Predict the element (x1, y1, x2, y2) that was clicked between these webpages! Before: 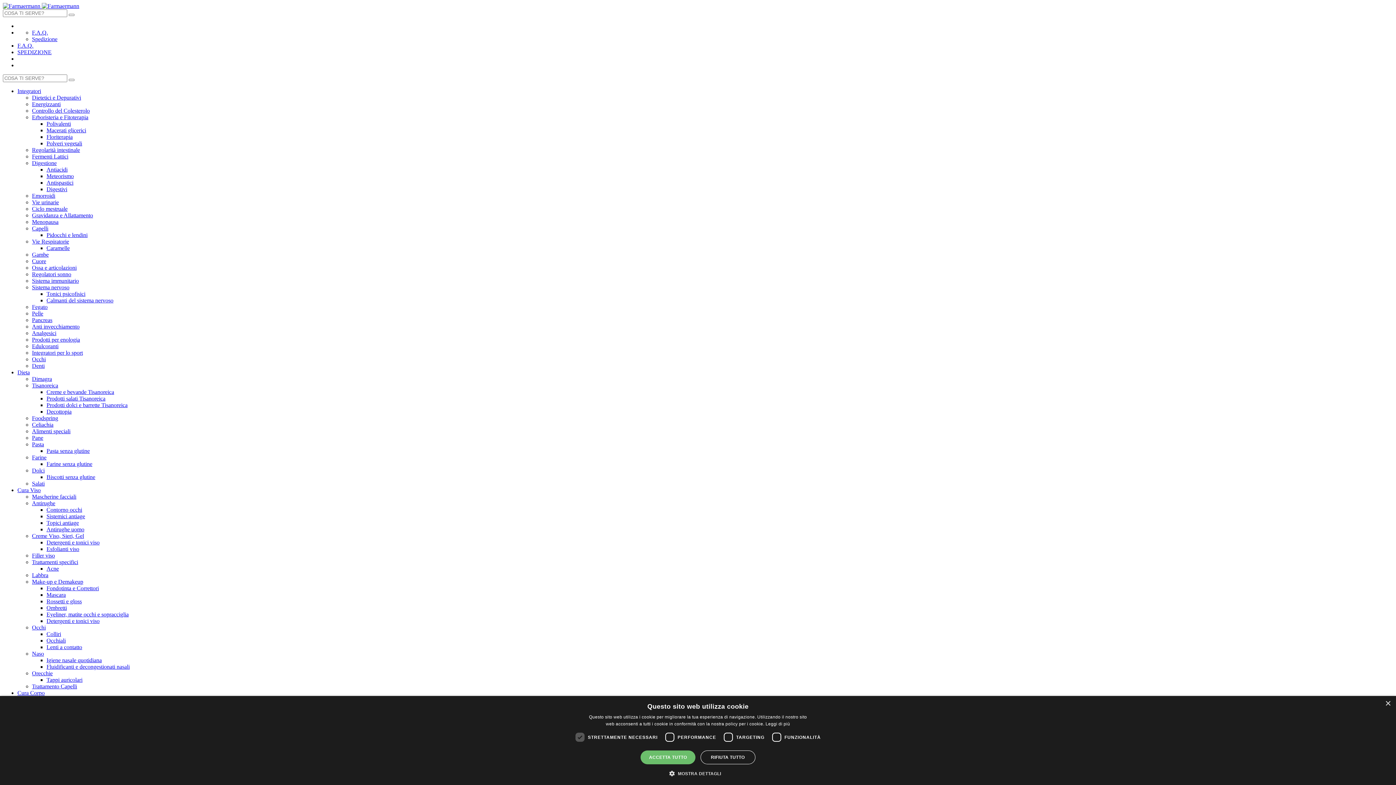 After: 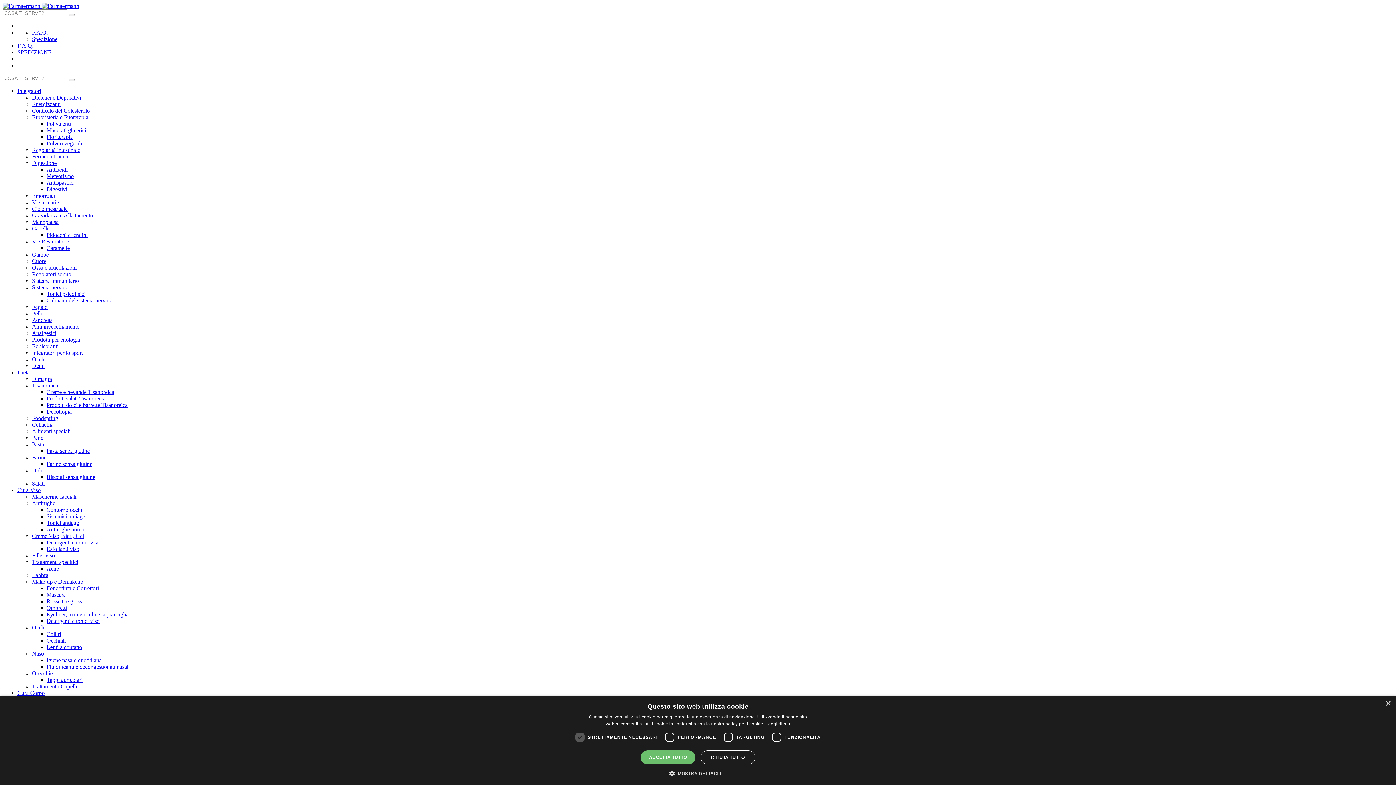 Action: label: Make-up e Demakeup bbox: (32, 578, 83, 585)